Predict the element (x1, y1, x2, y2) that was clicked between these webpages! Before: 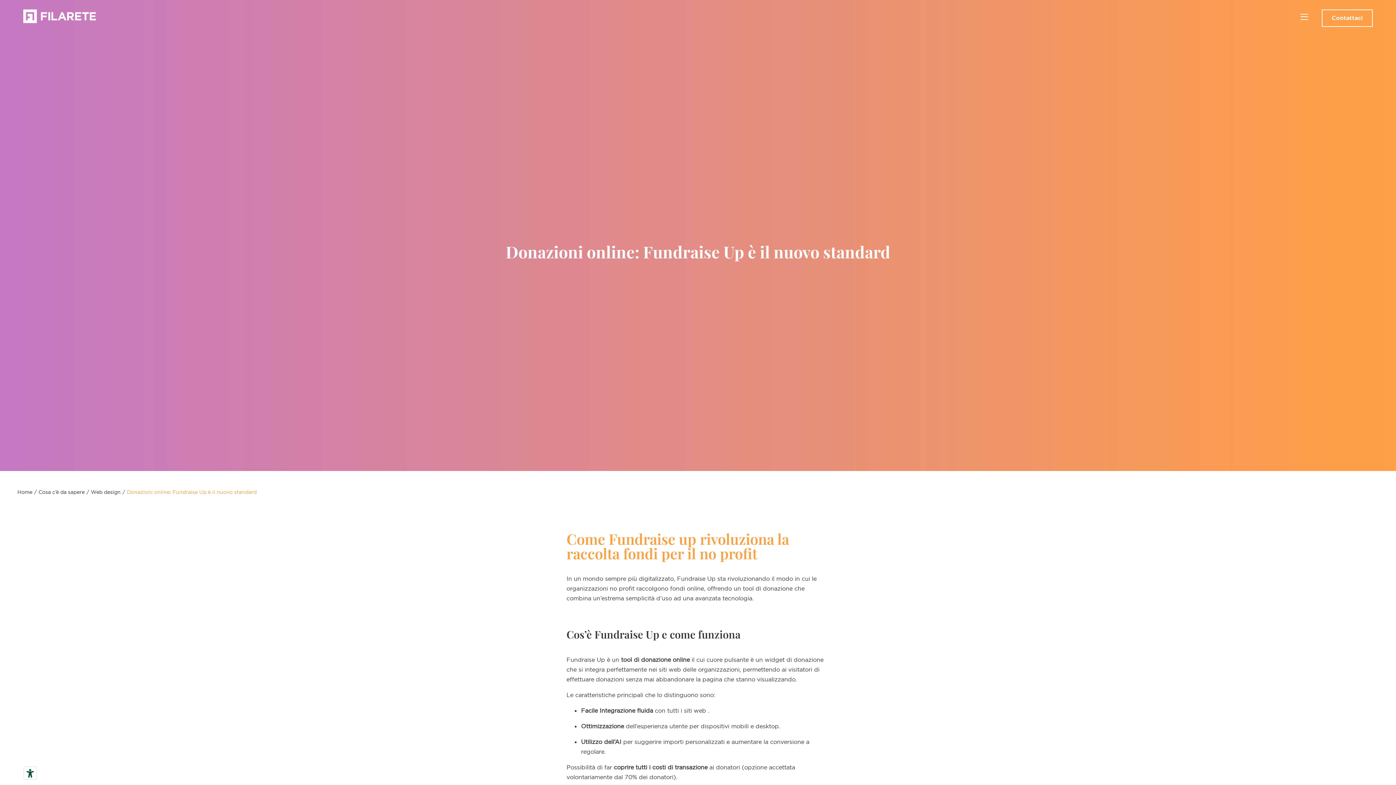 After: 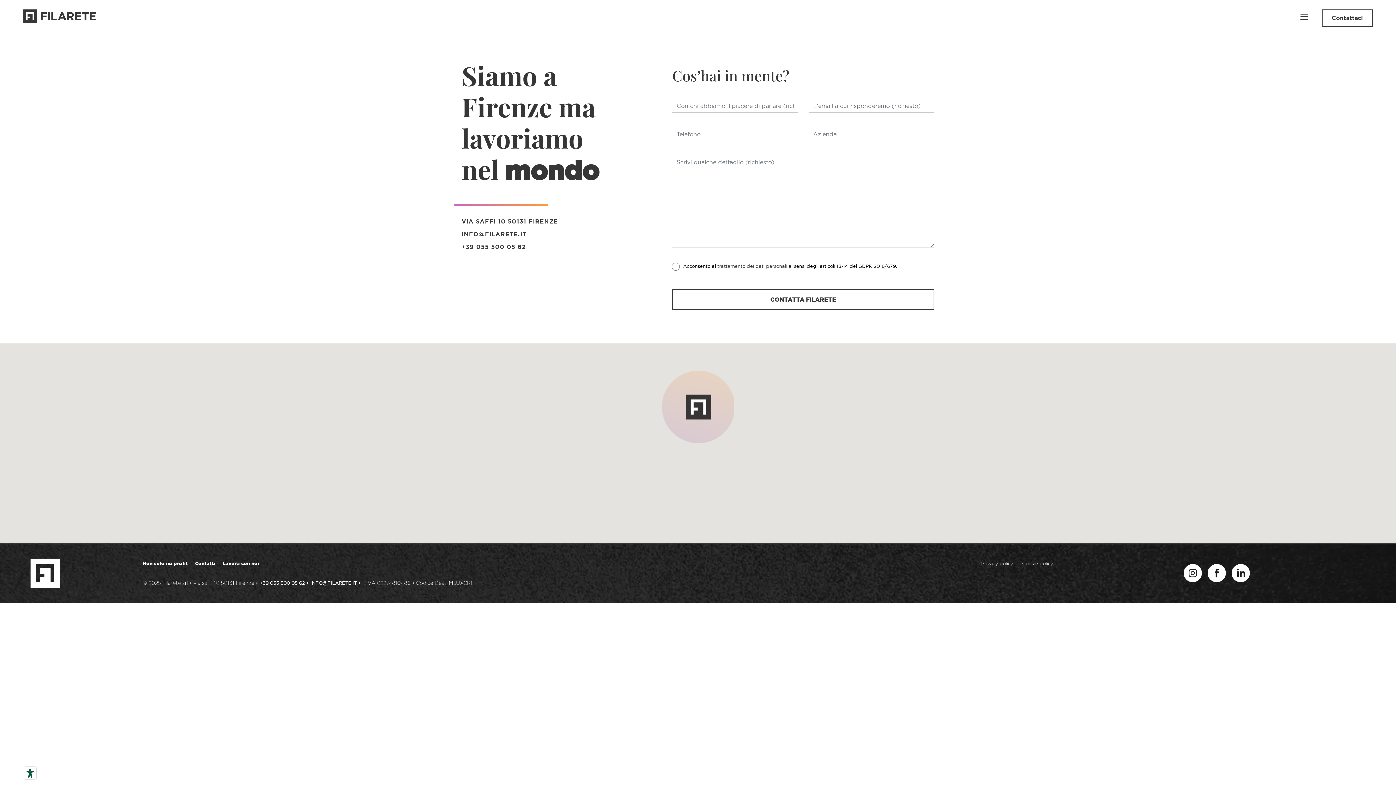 Action: label: Contattaci bbox: (1322, 9, 1373, 27)